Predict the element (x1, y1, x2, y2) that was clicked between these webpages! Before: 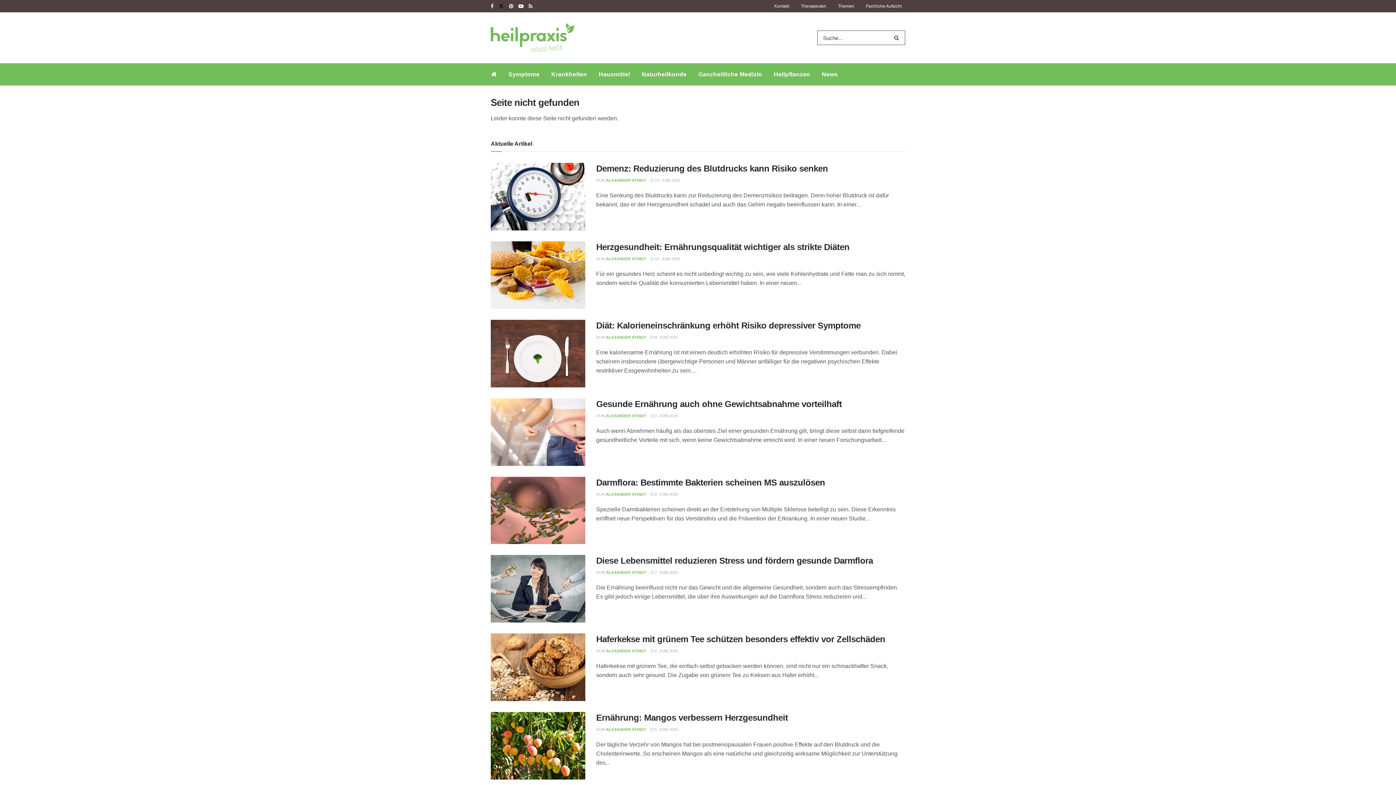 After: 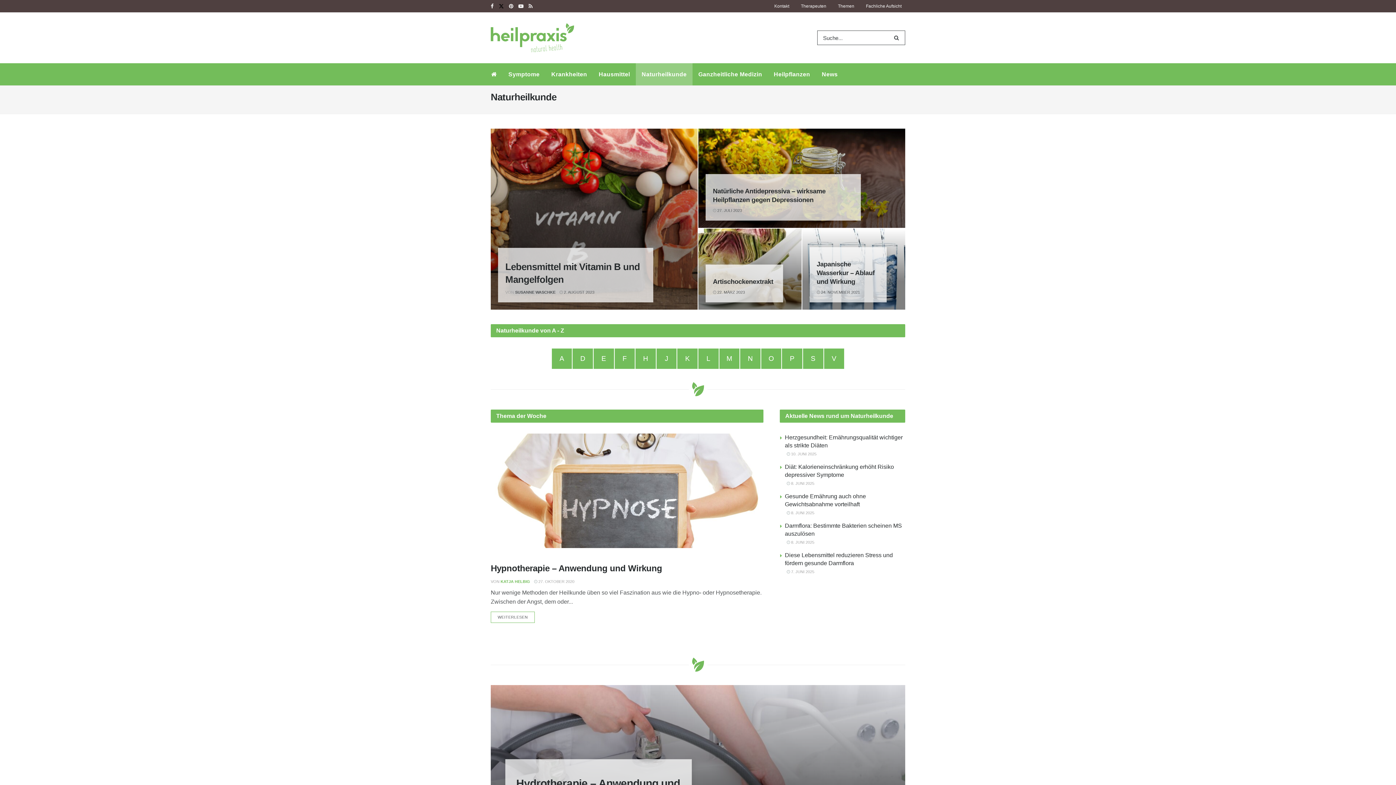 Action: label: Naturheilkunde bbox: (636, 63, 692, 85)